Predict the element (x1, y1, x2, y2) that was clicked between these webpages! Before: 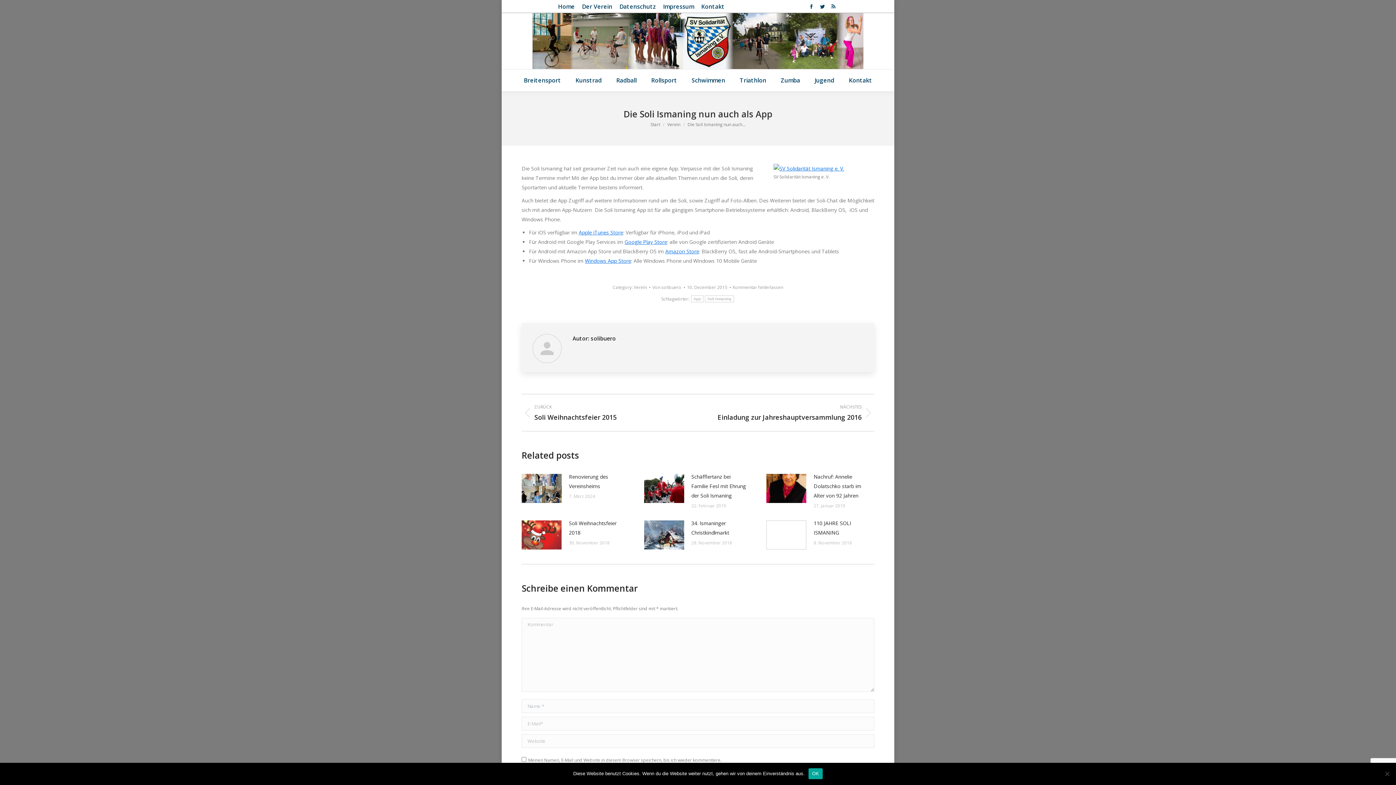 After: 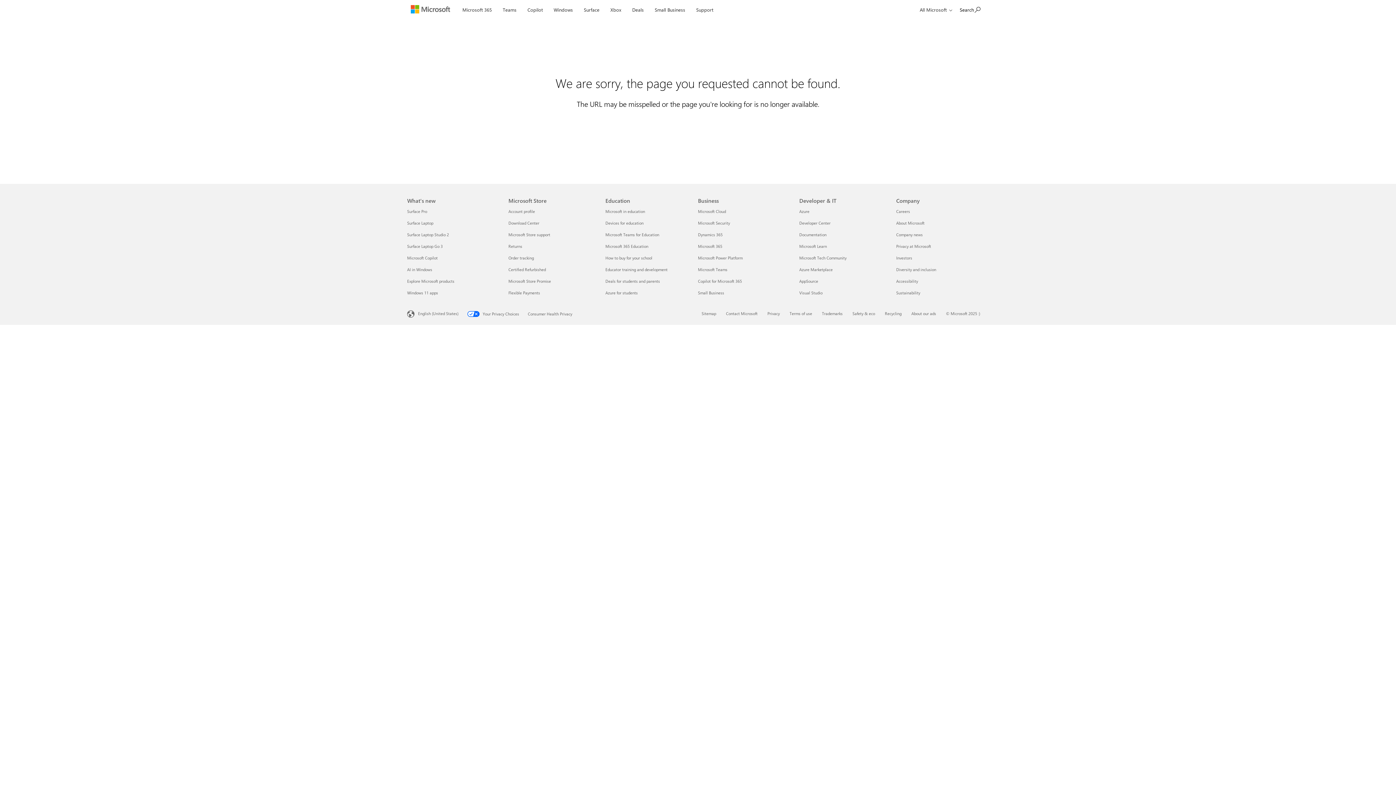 Action: bbox: (585, 257, 631, 264) label: Windows App Store